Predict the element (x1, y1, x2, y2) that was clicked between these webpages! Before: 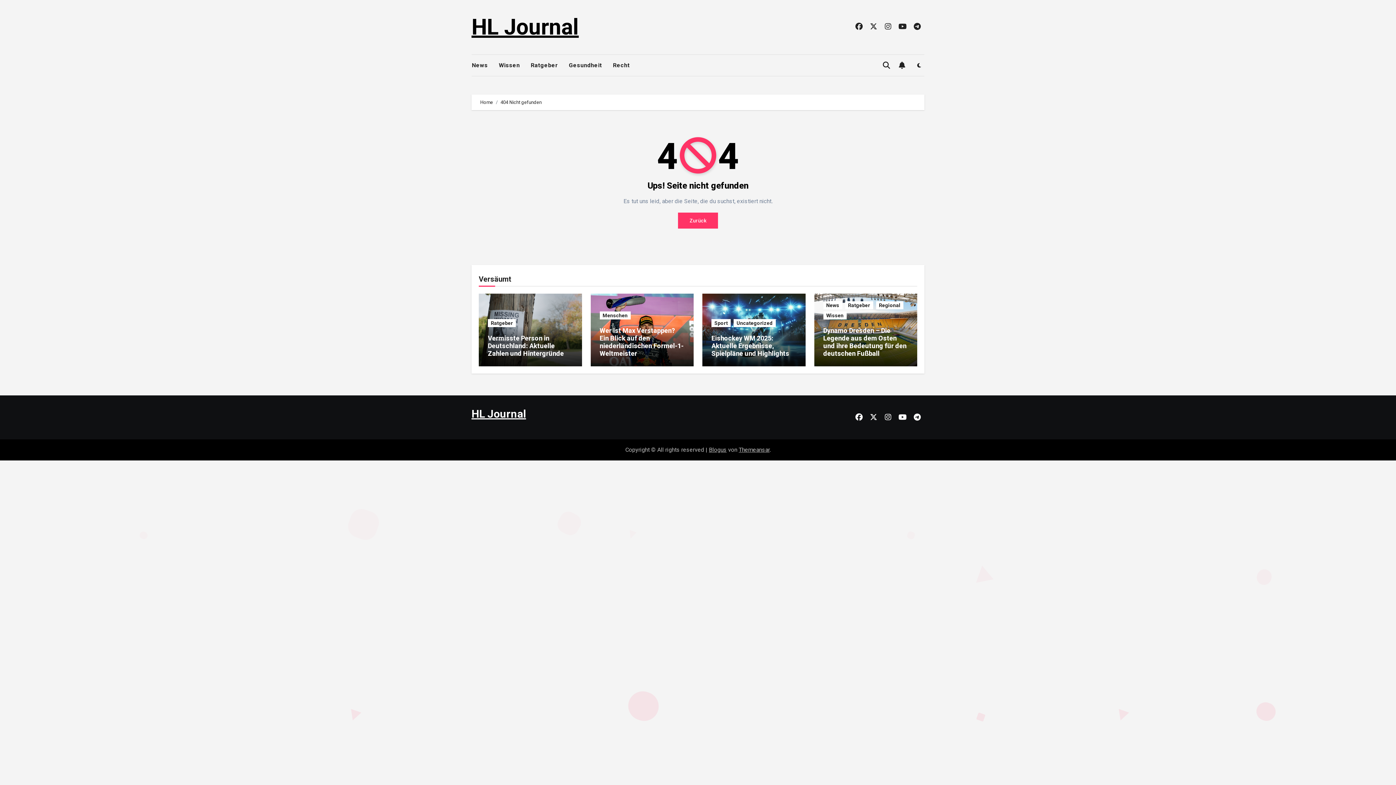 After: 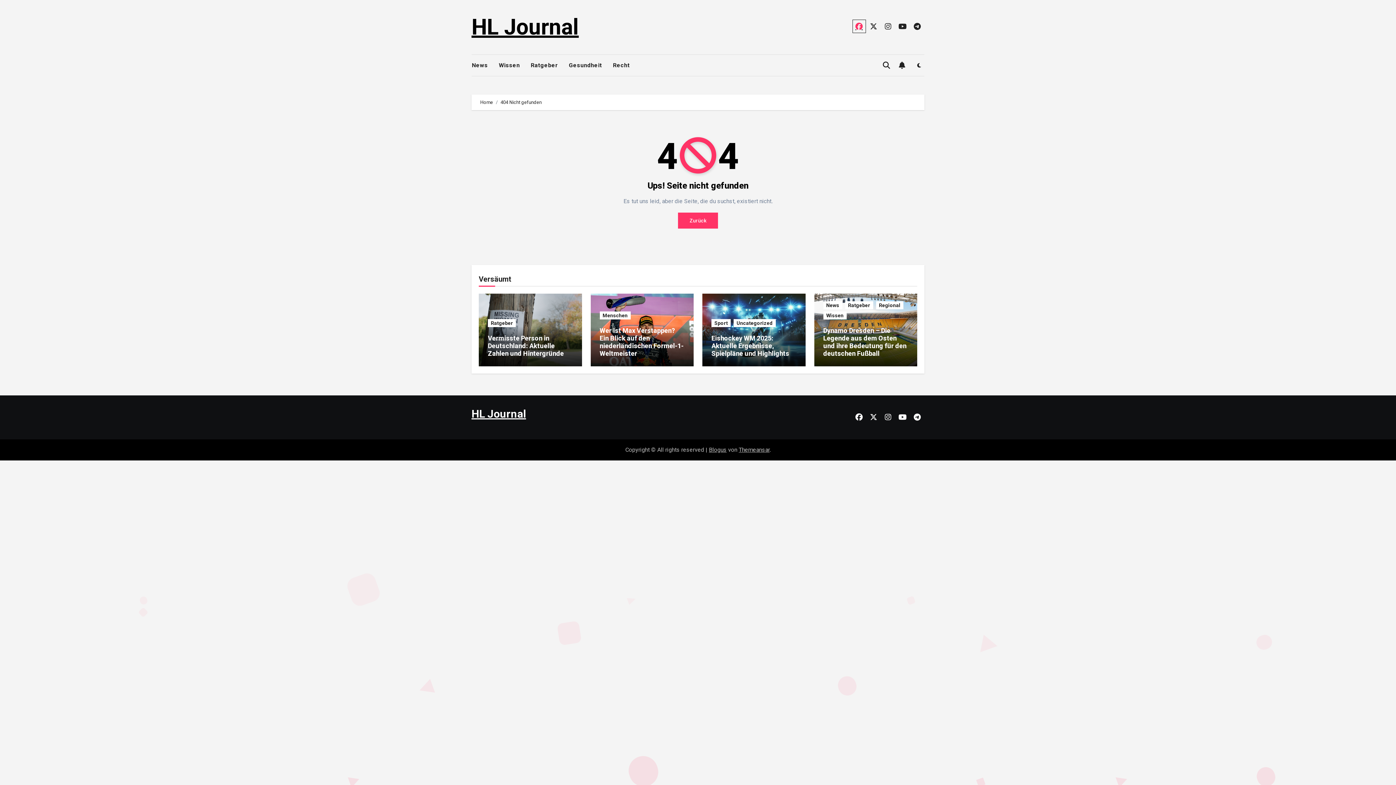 Action: bbox: (852, 20, 865, 32)